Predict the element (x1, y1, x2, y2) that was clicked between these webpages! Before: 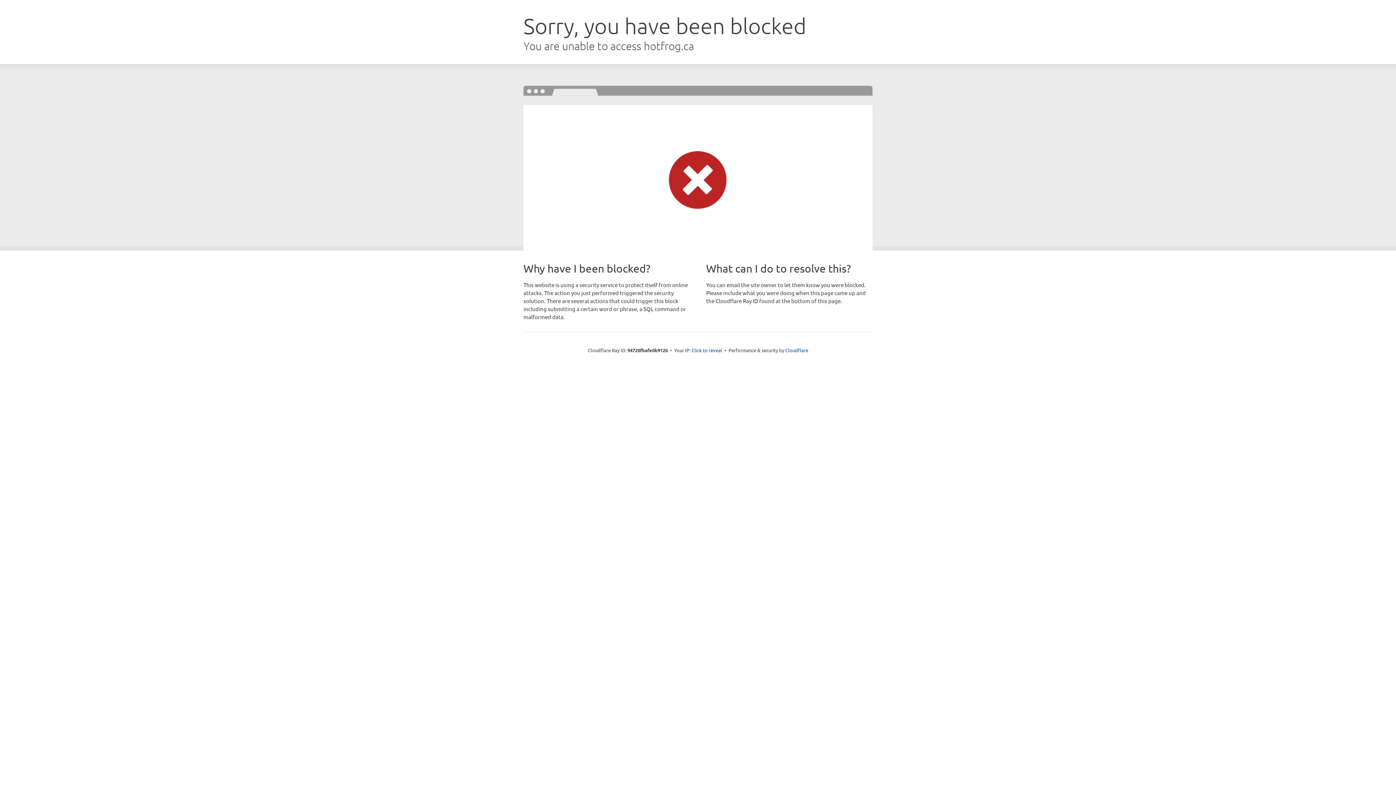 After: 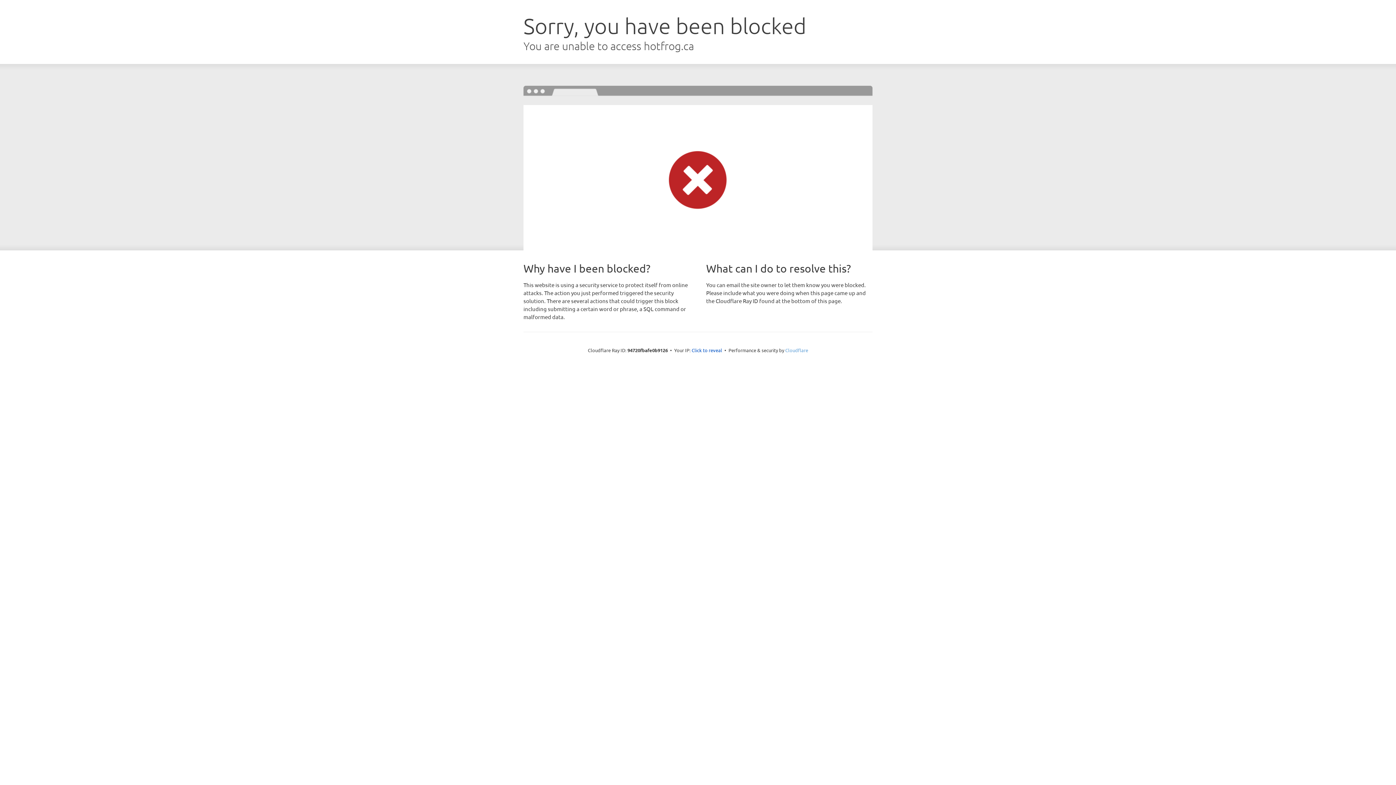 Action: label: Cloudflare bbox: (785, 347, 808, 353)